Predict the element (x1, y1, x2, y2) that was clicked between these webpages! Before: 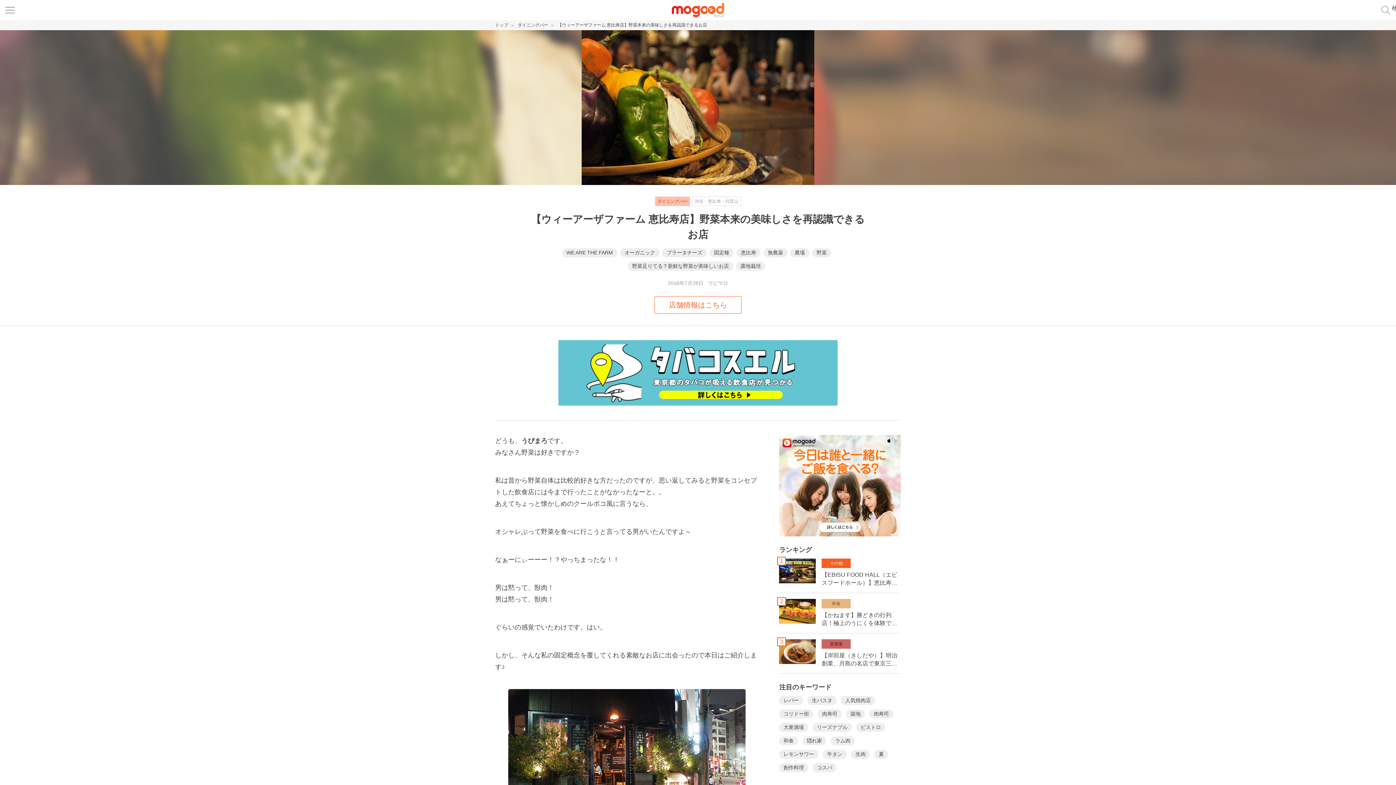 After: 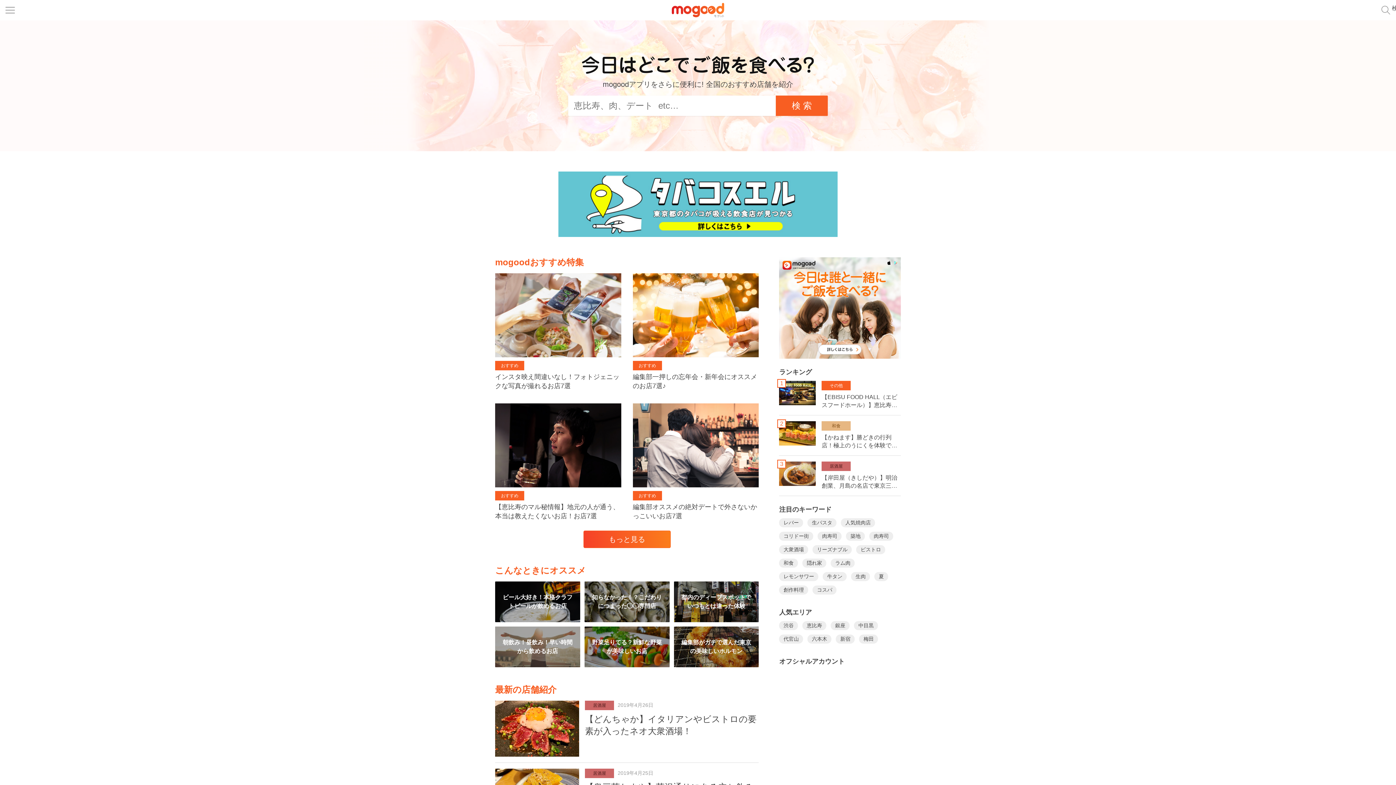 Action: bbox: (672, 6, 724, 12)